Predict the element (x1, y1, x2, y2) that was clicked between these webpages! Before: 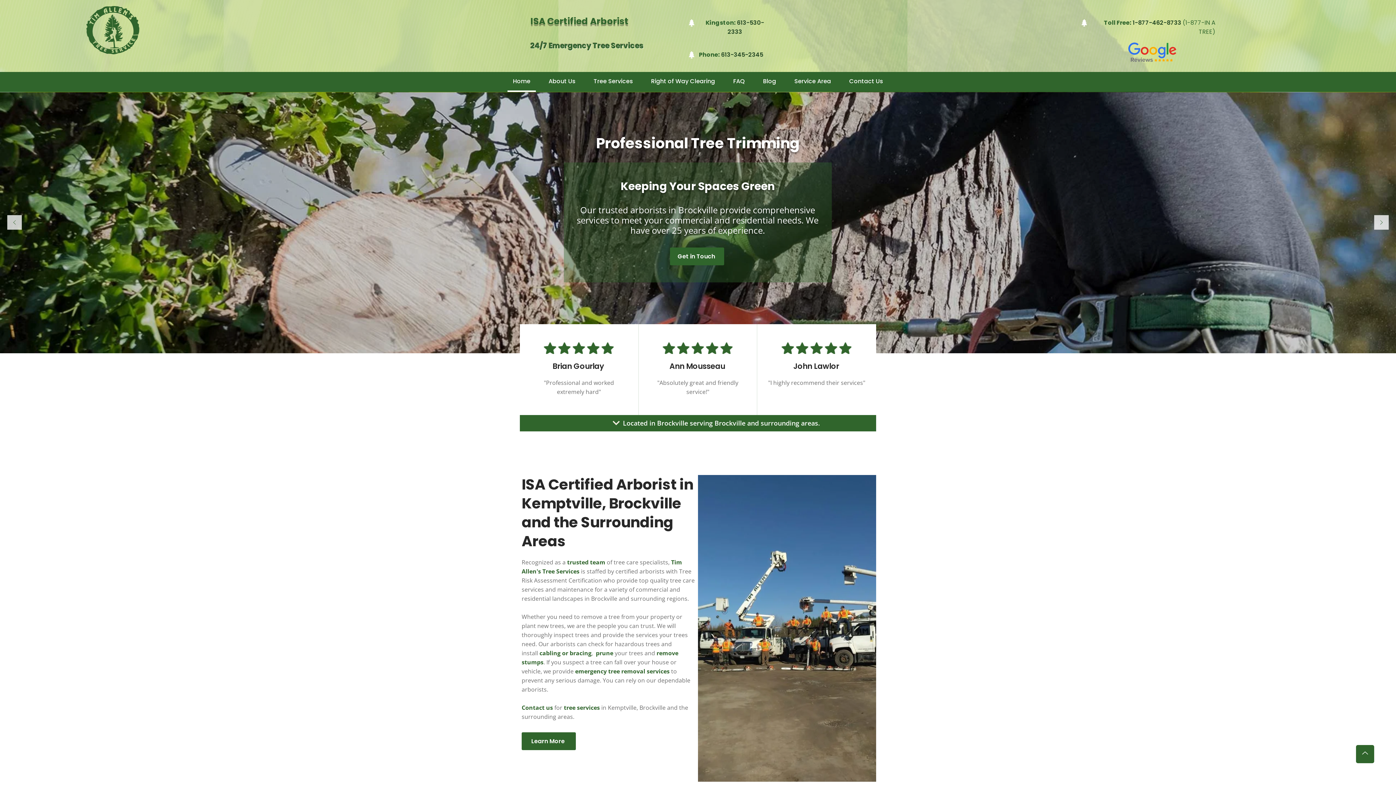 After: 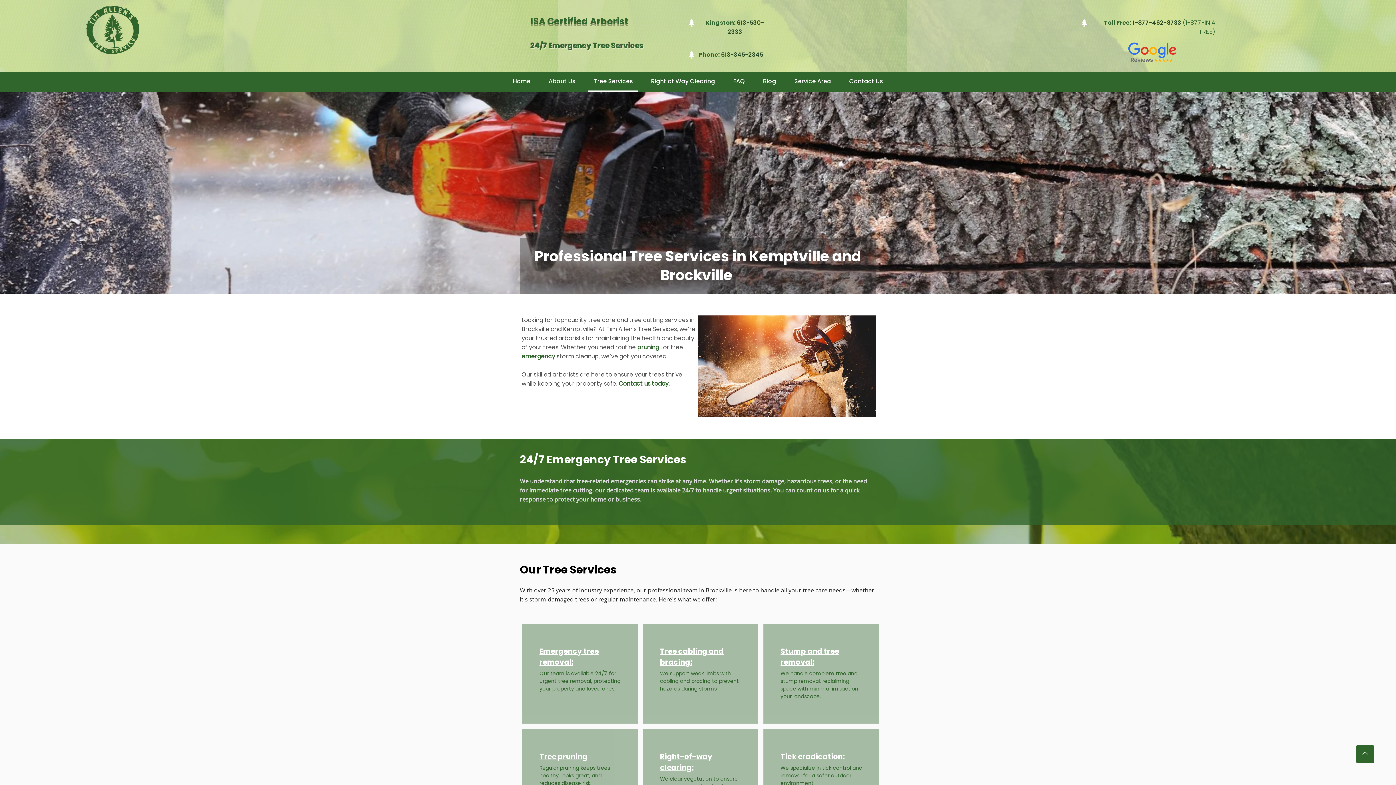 Action: bbox: (588, 72, 638, 92) label: Tree Services